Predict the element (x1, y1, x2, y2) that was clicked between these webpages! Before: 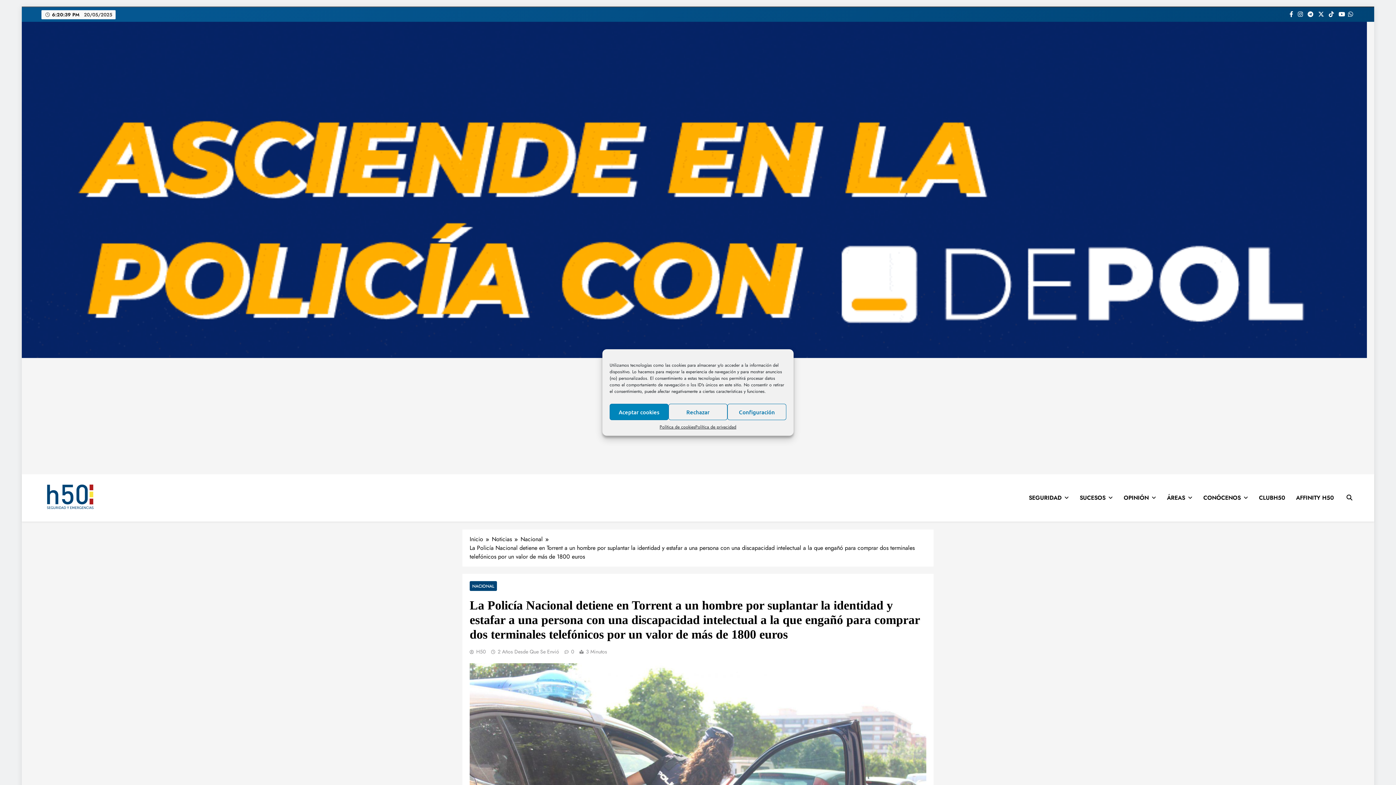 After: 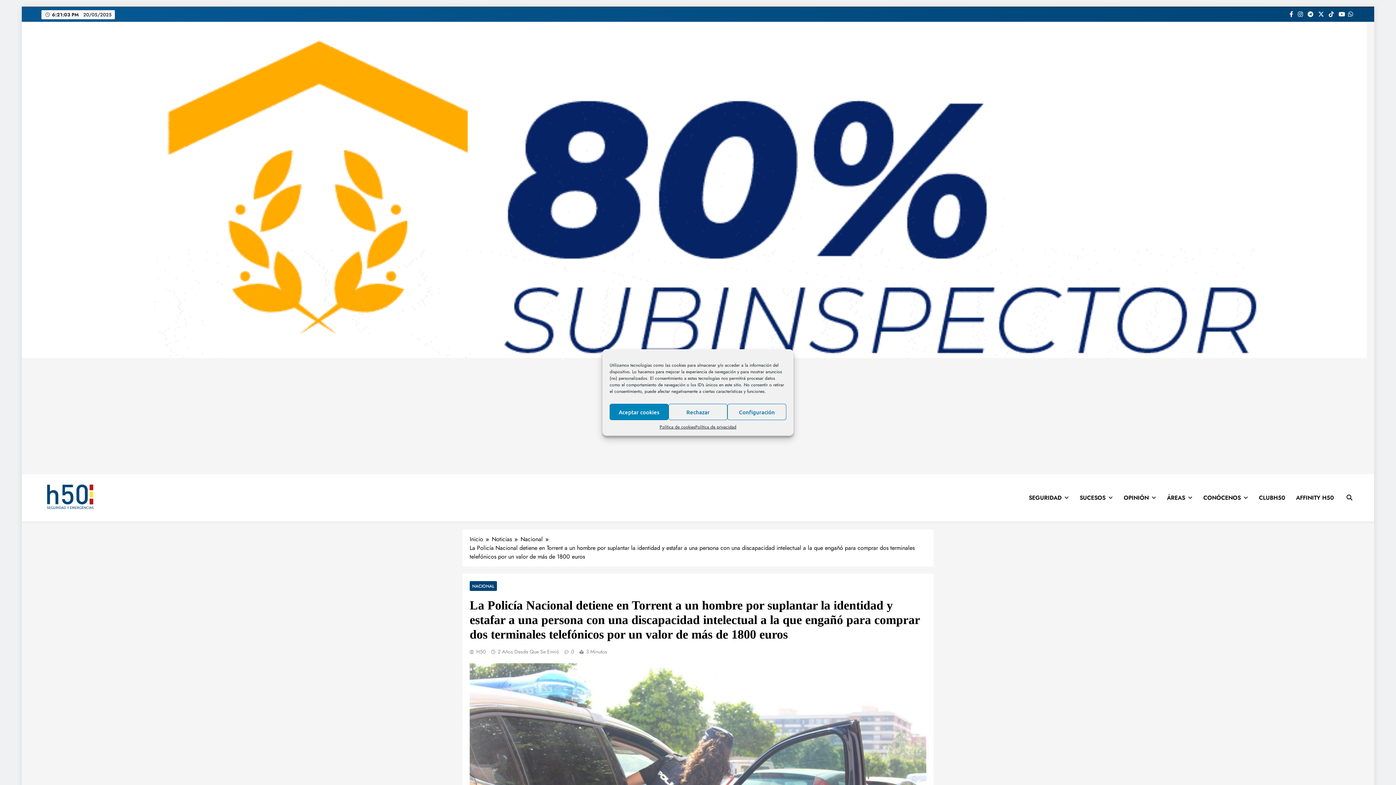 Action: bbox: (1346, 10, 1354, 18)